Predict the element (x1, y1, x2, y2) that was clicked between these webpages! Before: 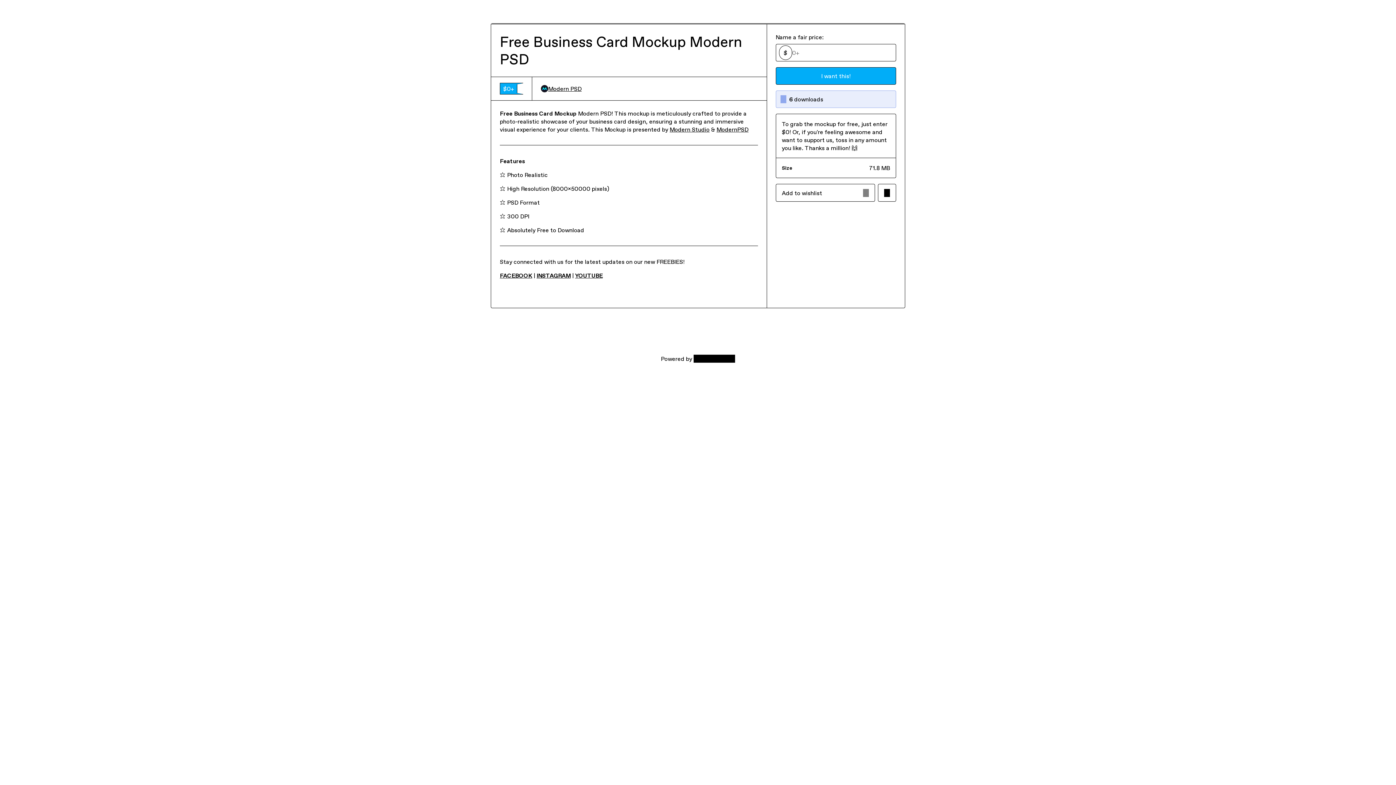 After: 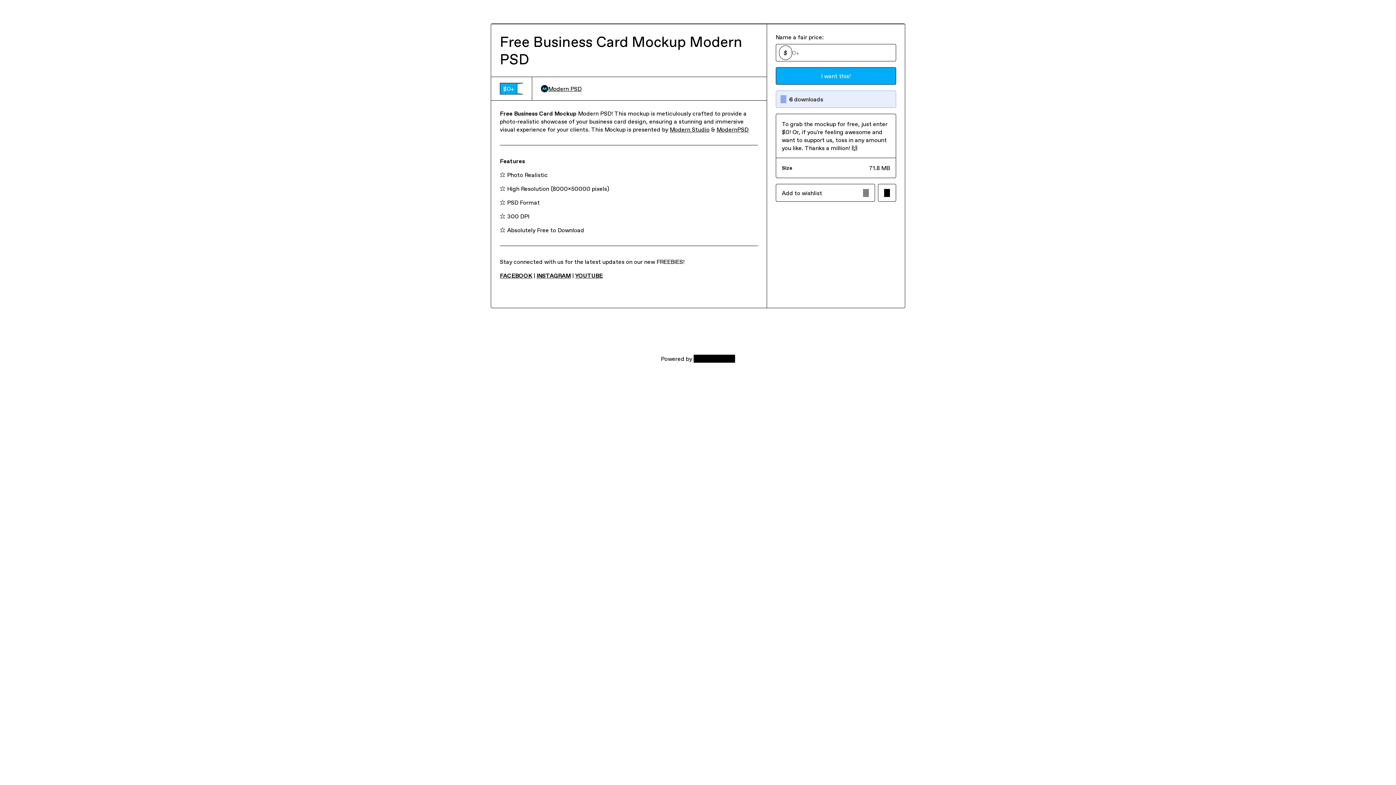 Action: bbox: (541, 84, 581, 92) label: Modern PSD